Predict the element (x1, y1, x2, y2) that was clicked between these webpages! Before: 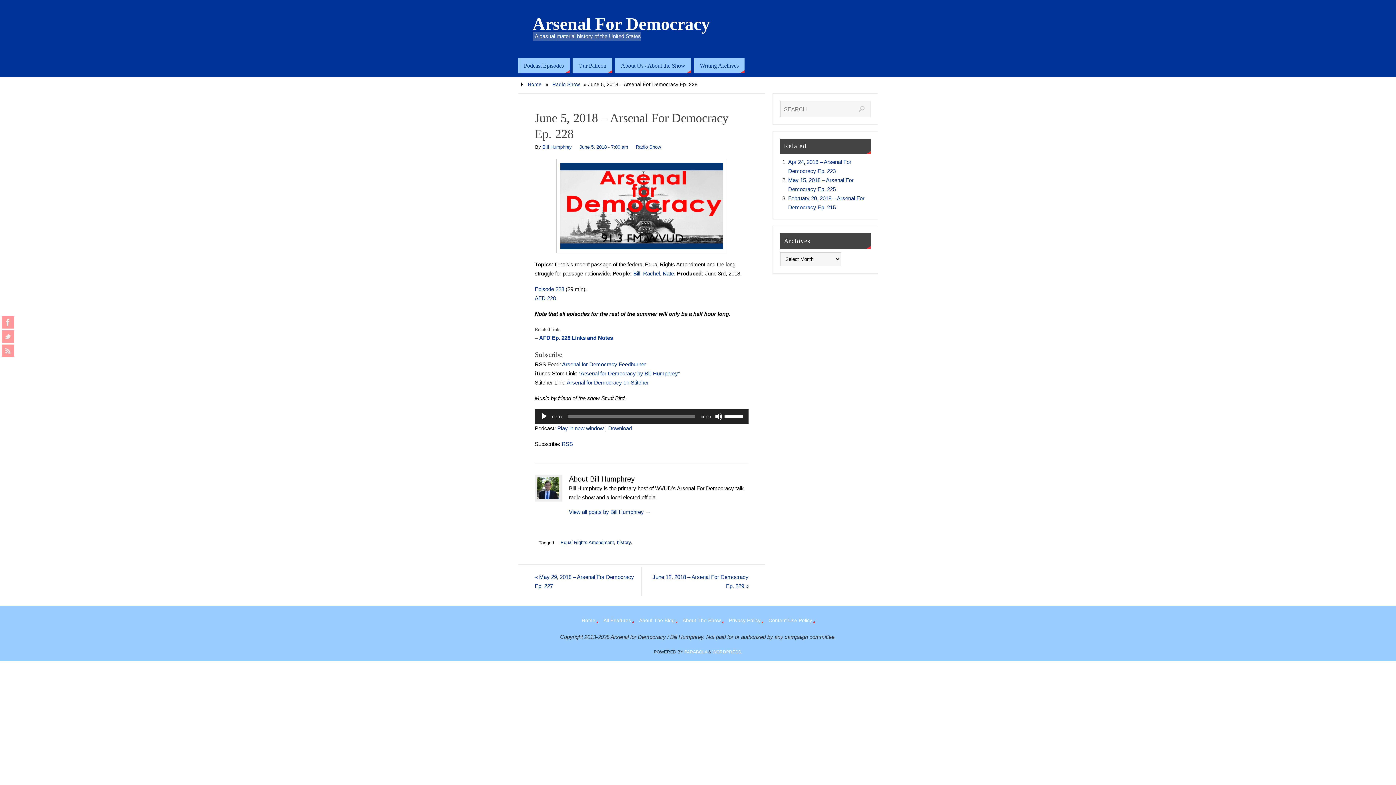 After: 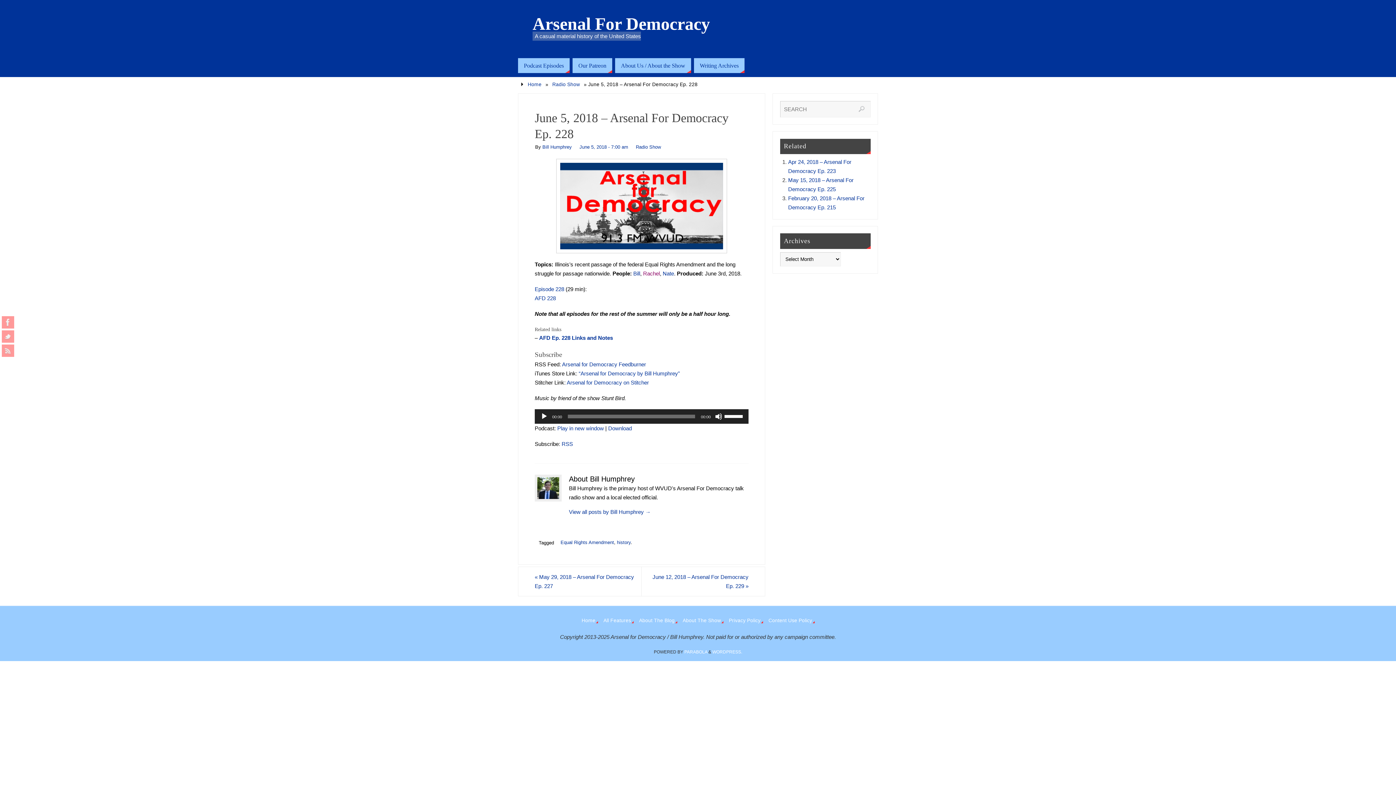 Action: label: Rachel bbox: (643, 270, 660, 276)